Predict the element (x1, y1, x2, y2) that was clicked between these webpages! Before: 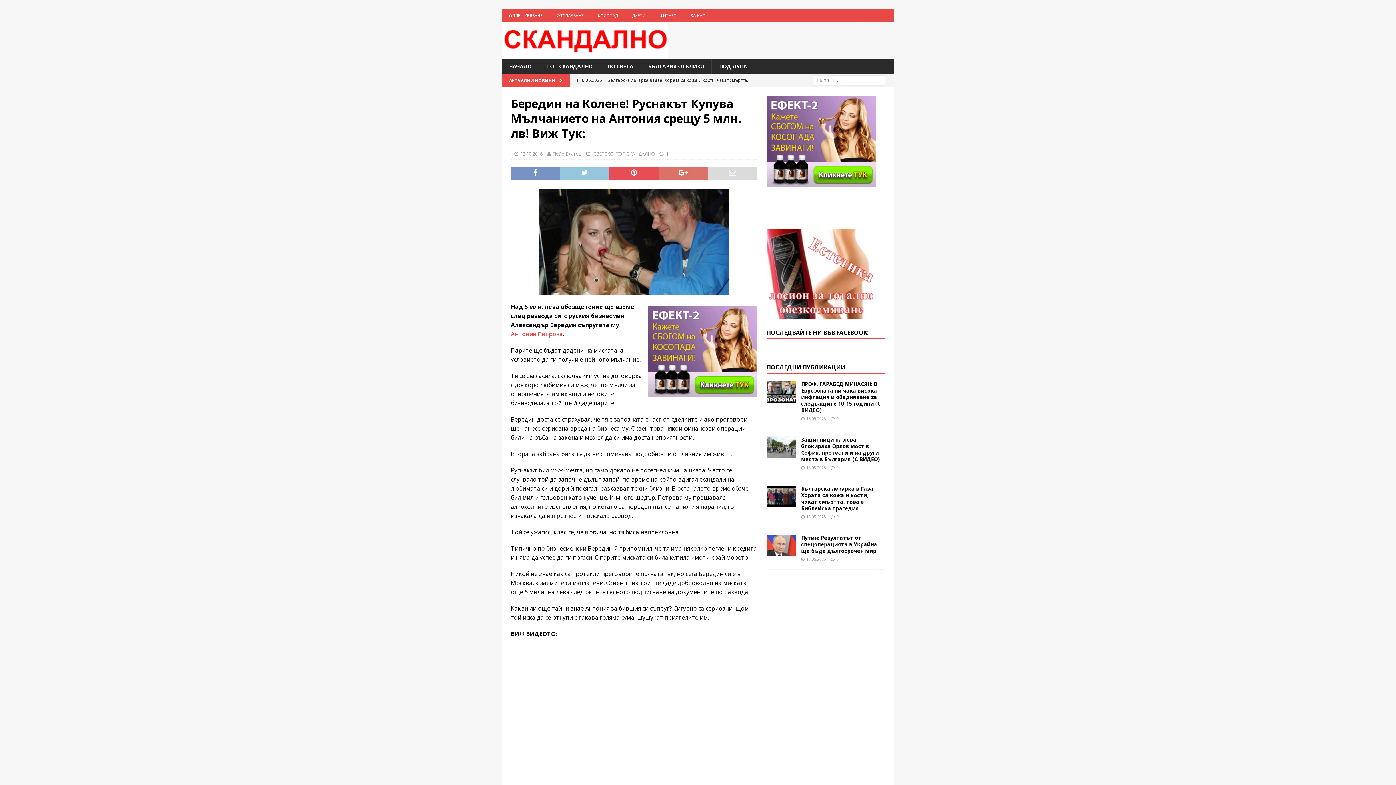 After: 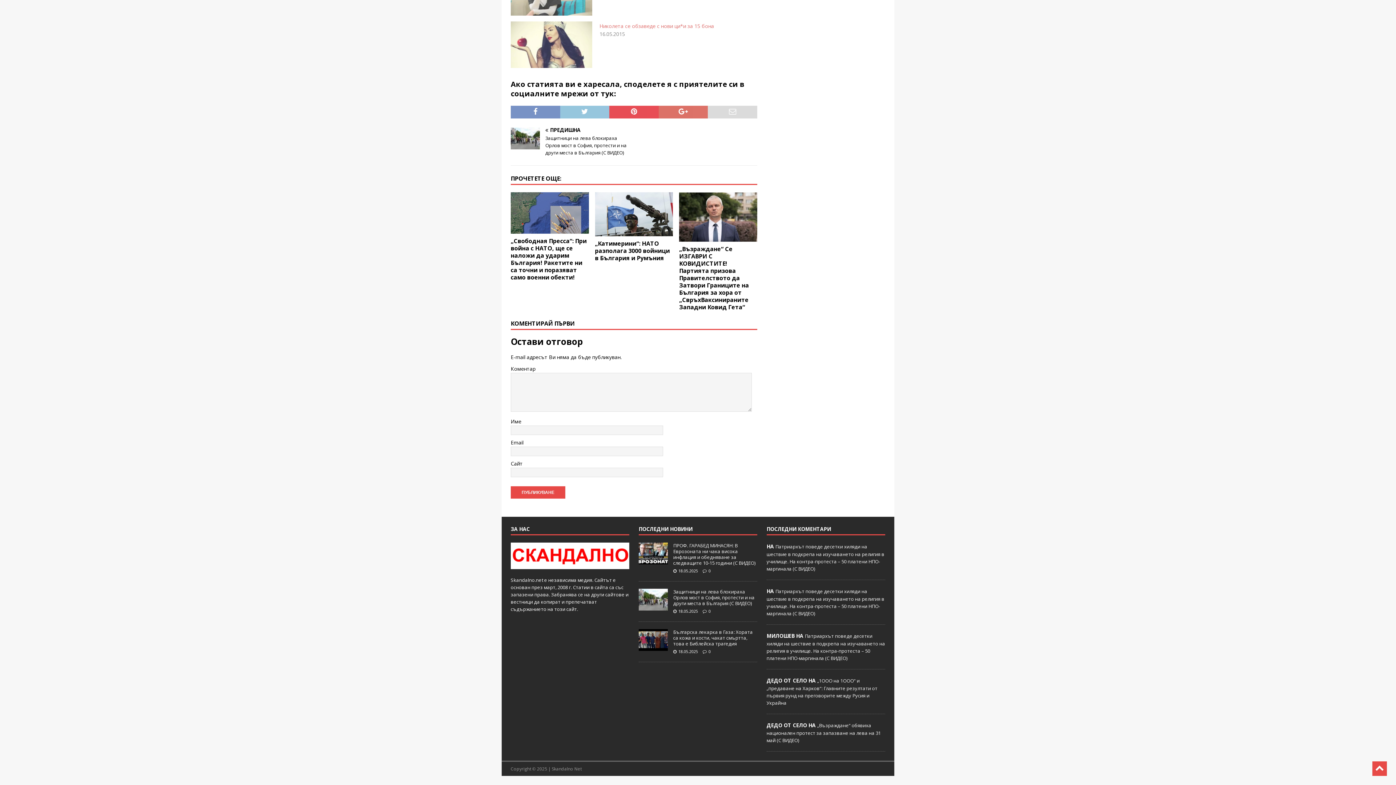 Action: label: 0 bbox: (836, 416, 838, 421)